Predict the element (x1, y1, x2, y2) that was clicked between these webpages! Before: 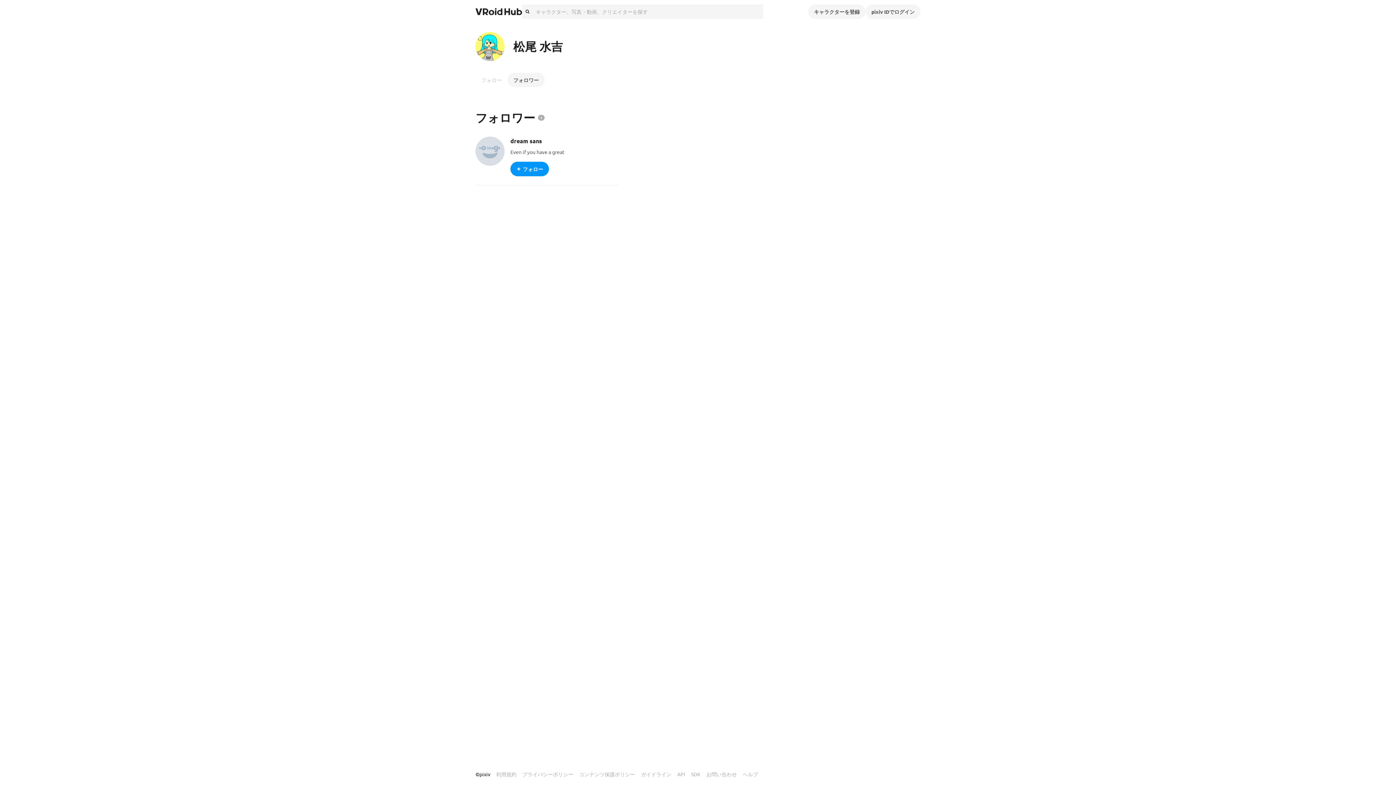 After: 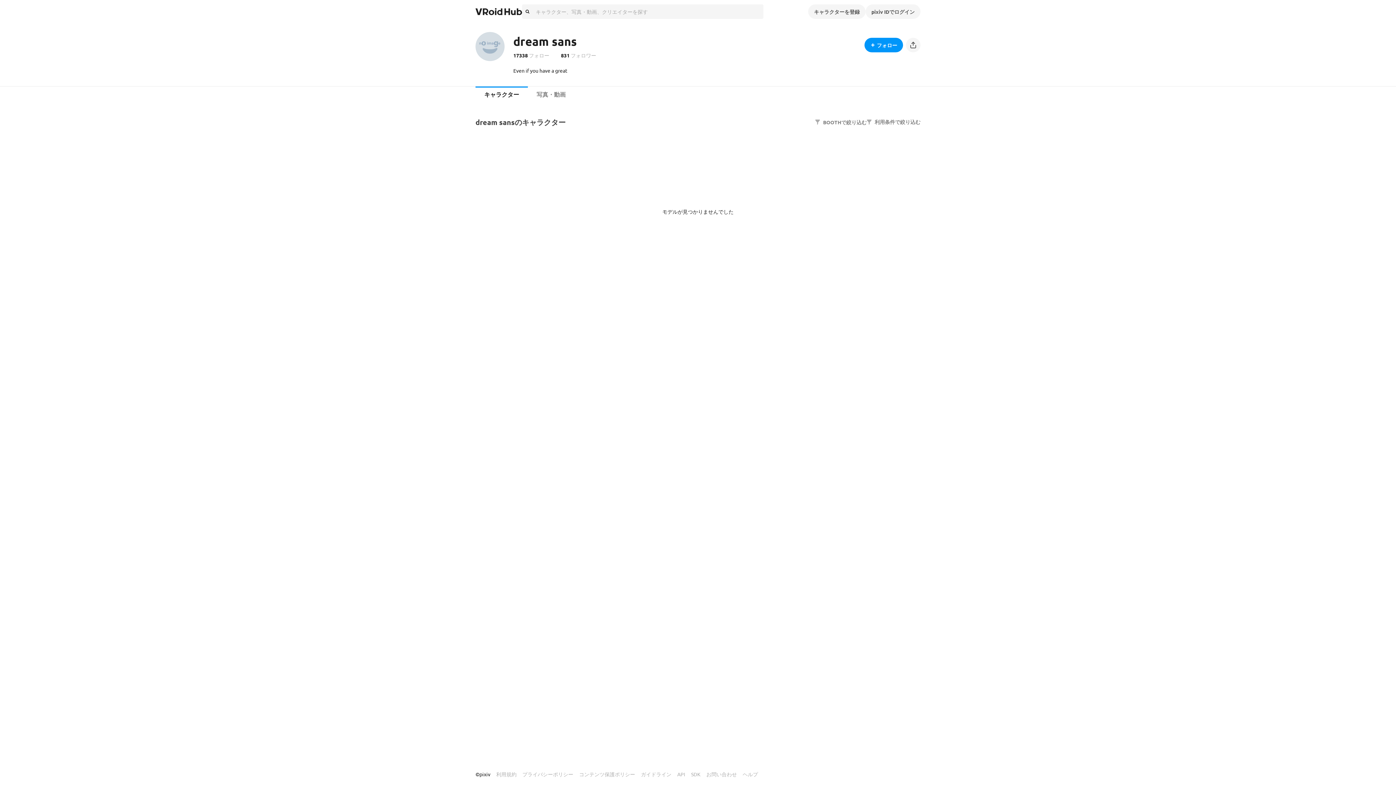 Action: label: Even if you have a great bbox: (510, 148, 564, 155)